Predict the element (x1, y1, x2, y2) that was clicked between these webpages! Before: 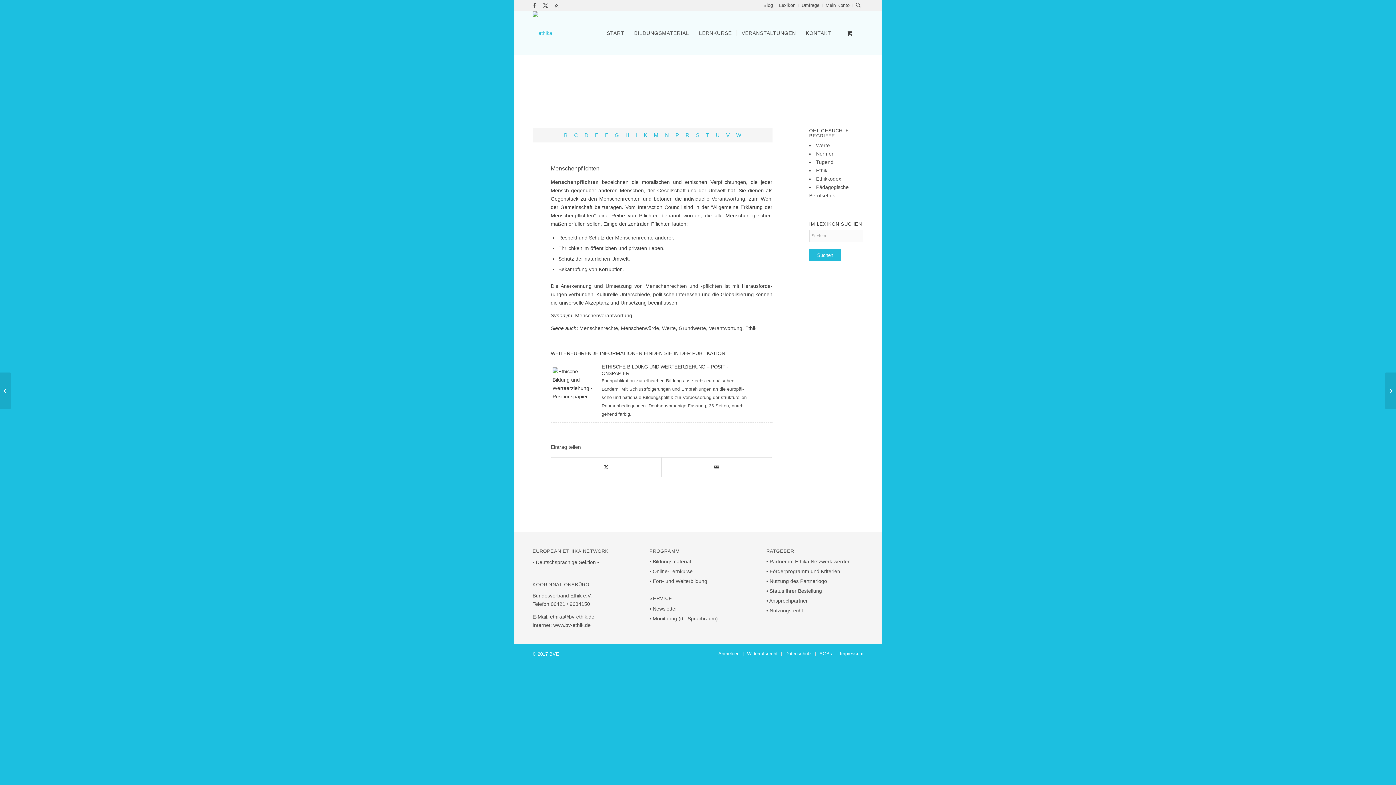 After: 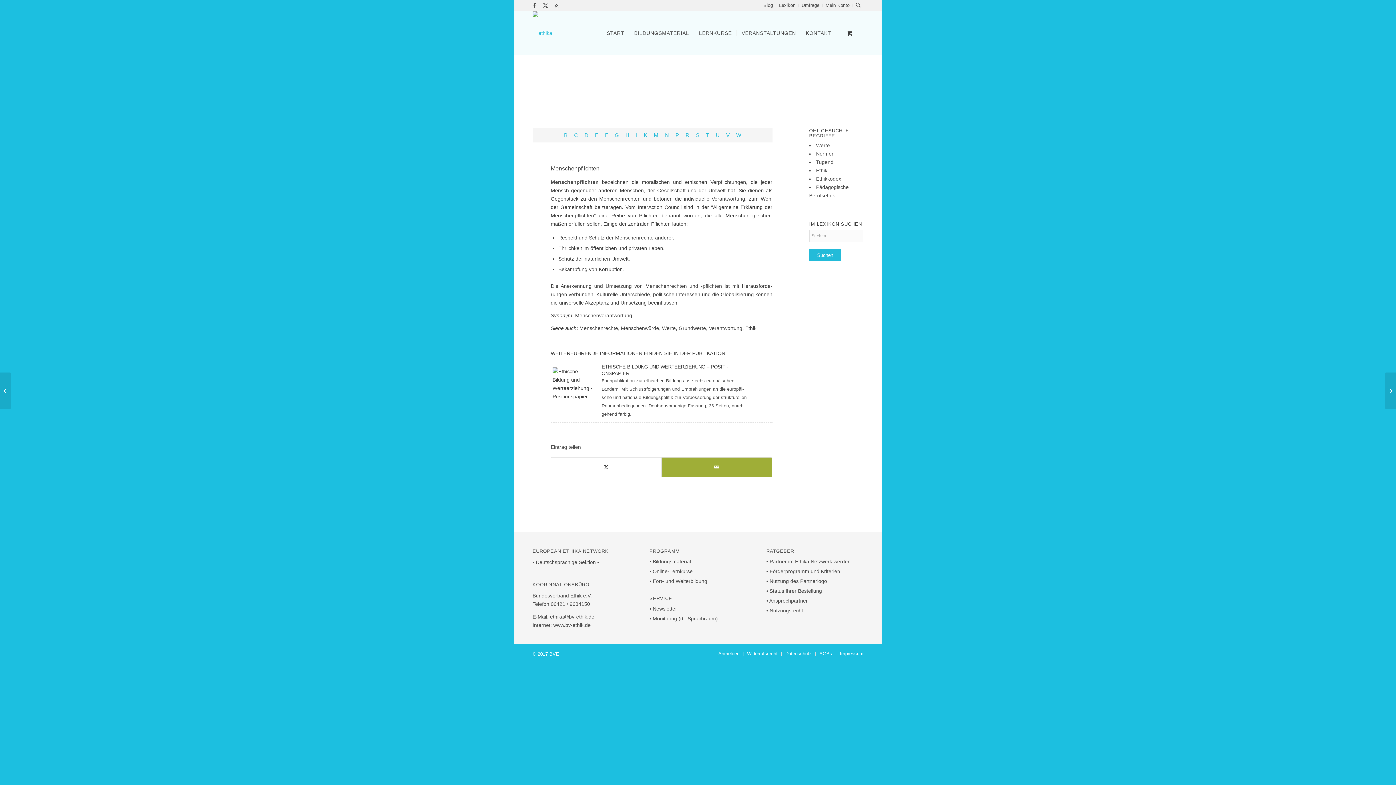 Action: bbox: (661, 457, 772, 476) label: Per E-Mail teilen